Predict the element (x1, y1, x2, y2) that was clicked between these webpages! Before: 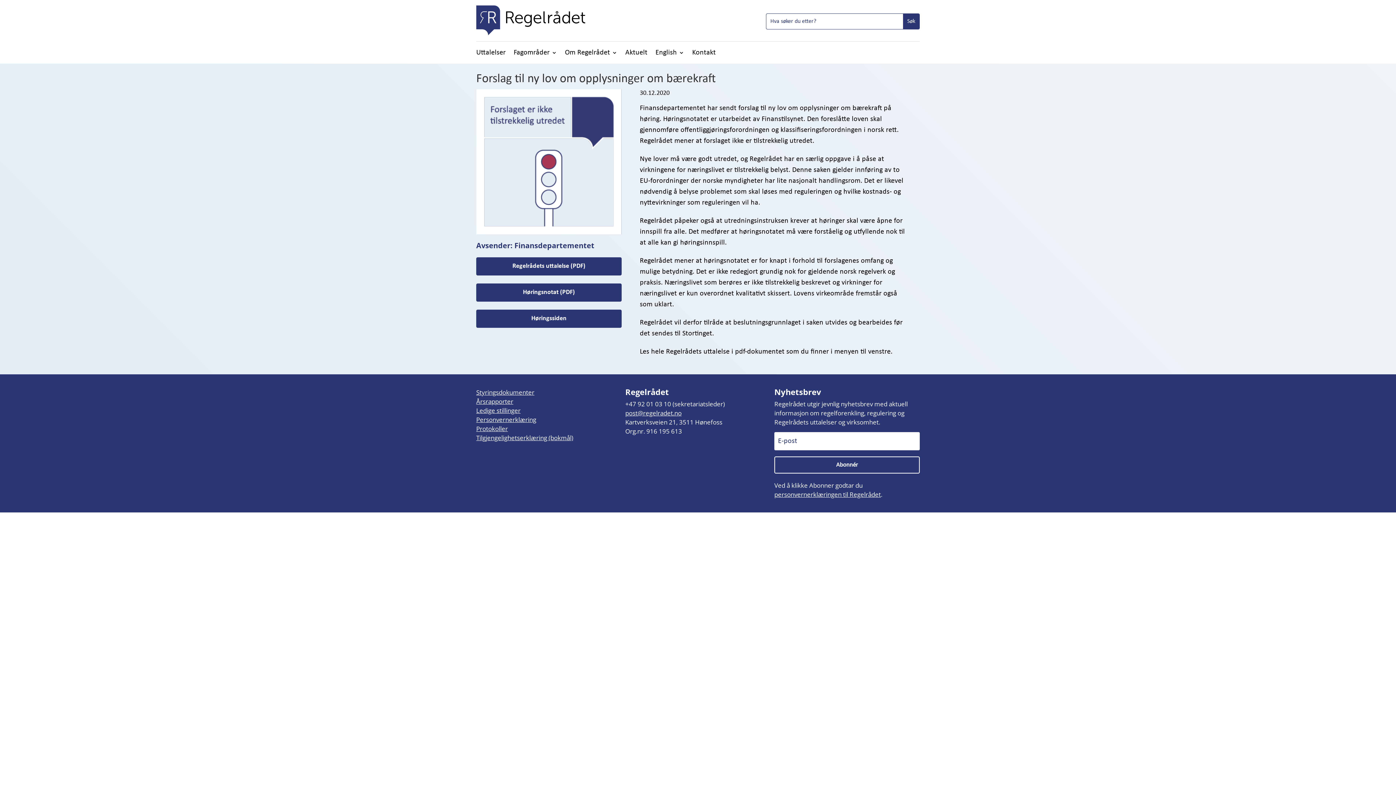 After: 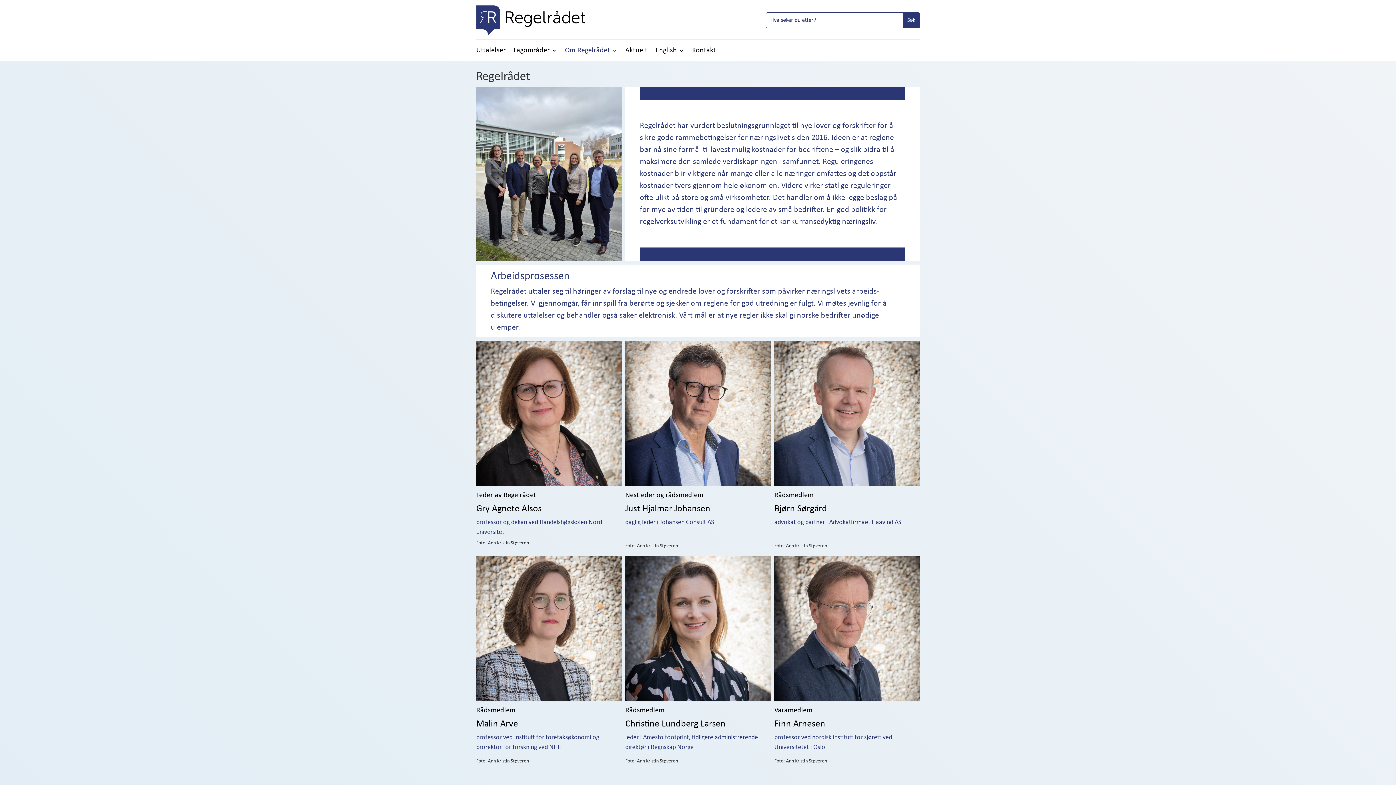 Action: bbox: (565, 50, 617, 58) label: Om Regelrådet